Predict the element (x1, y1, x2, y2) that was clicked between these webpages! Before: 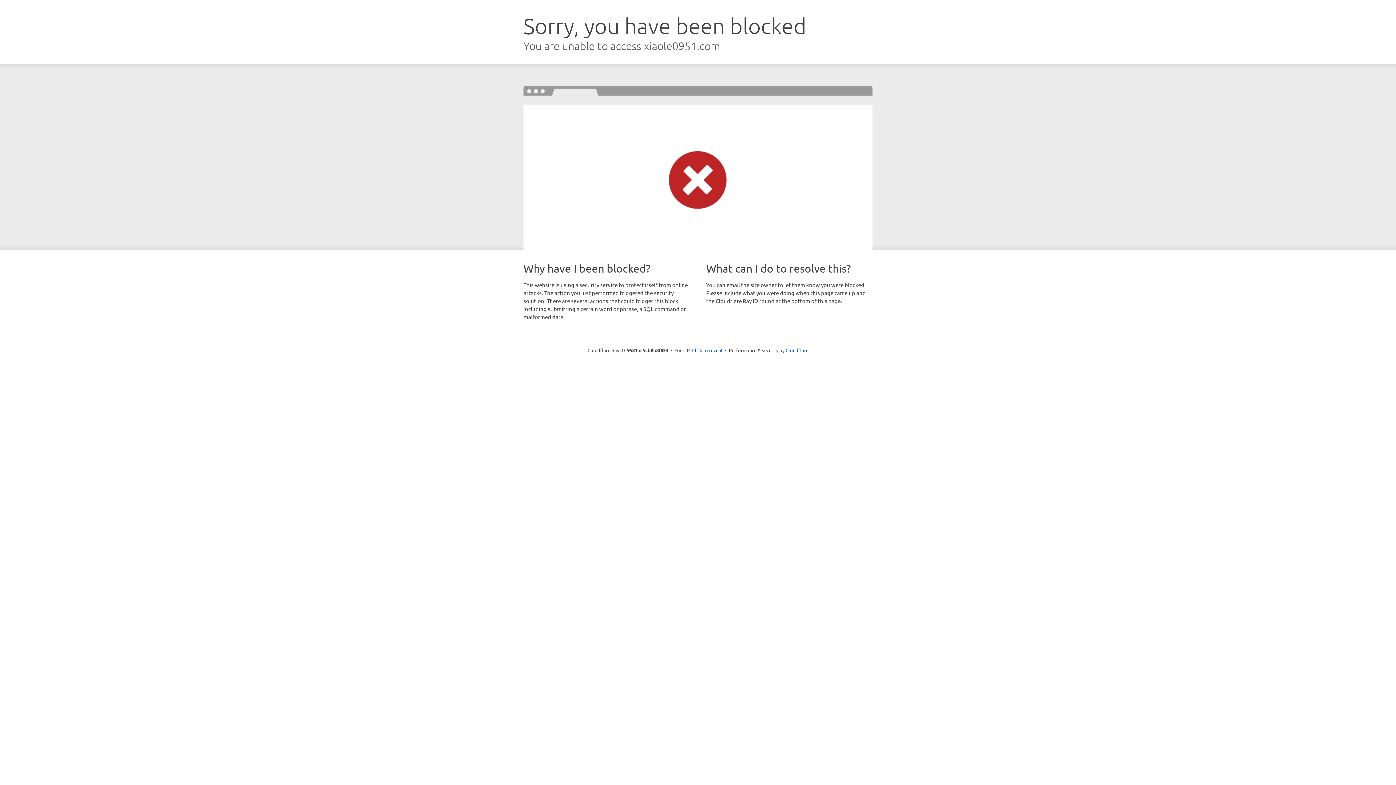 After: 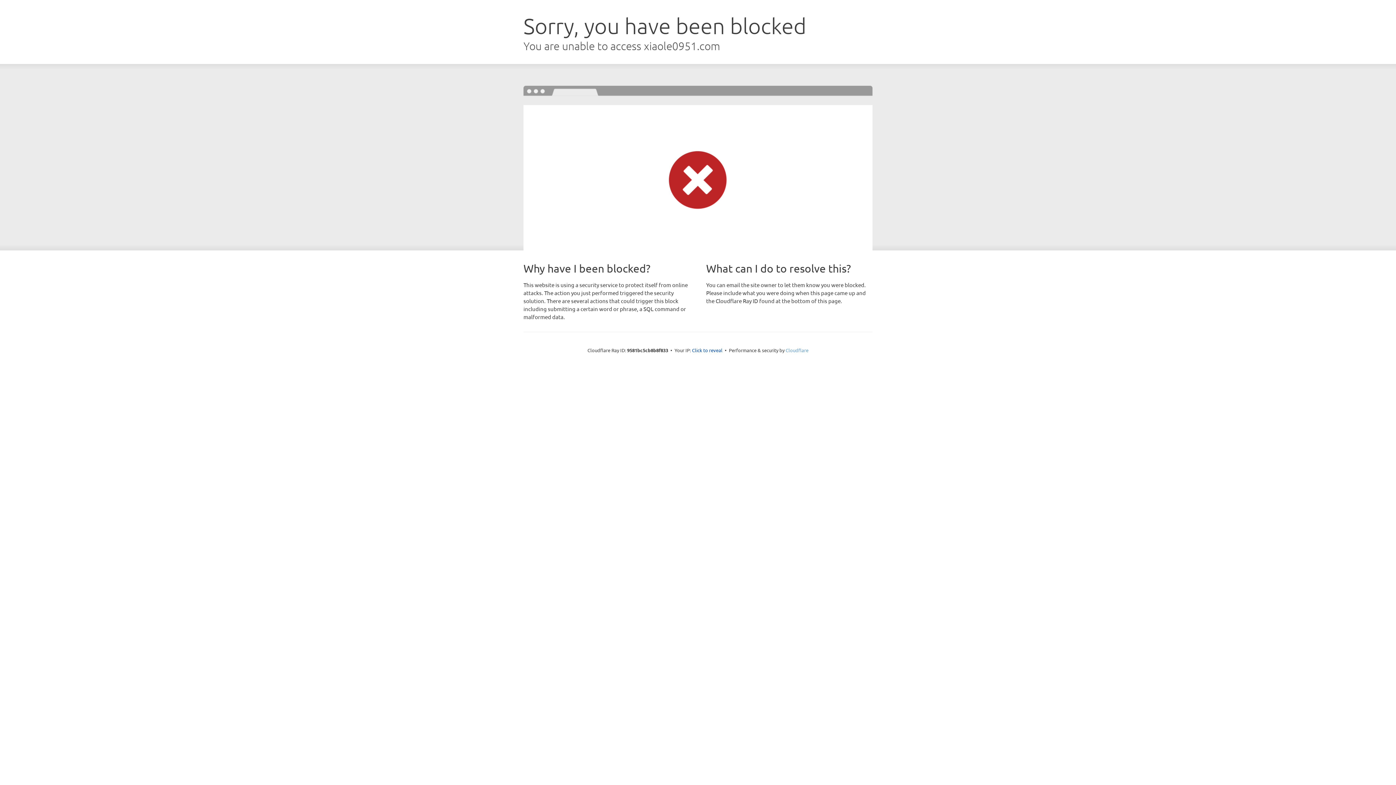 Action: bbox: (785, 347, 808, 353) label: Cloudflare